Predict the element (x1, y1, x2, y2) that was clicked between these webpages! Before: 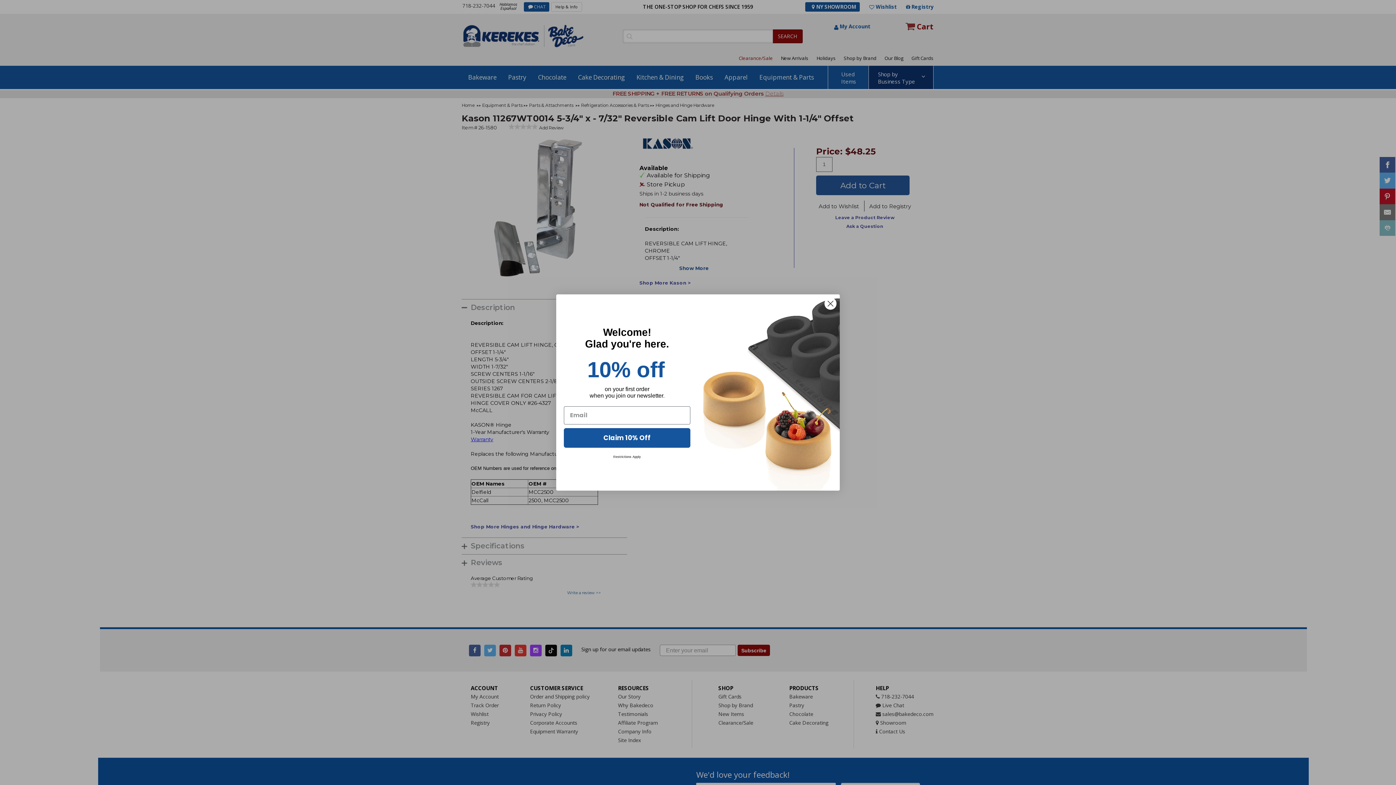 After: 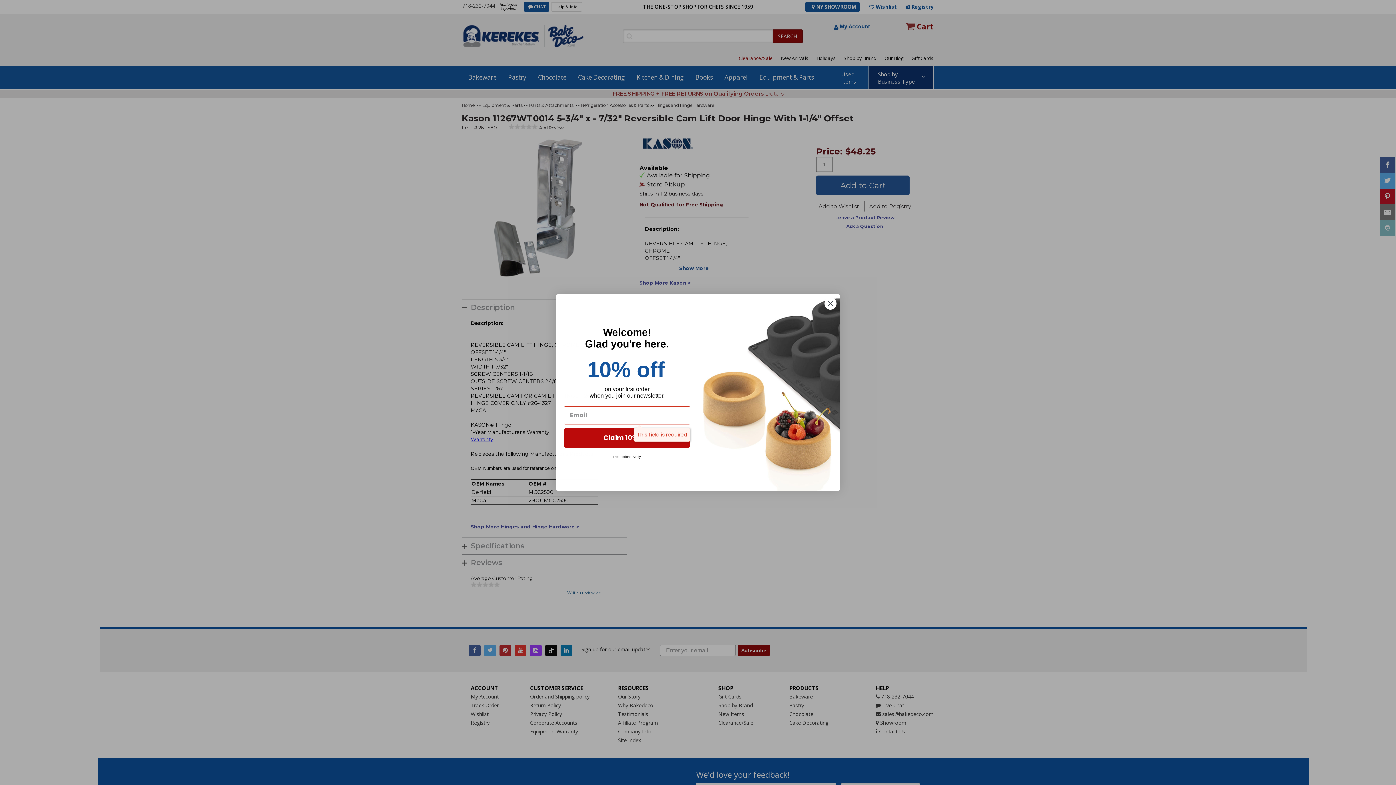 Action: label: Claim 10% Off bbox: (564, 428, 690, 447)